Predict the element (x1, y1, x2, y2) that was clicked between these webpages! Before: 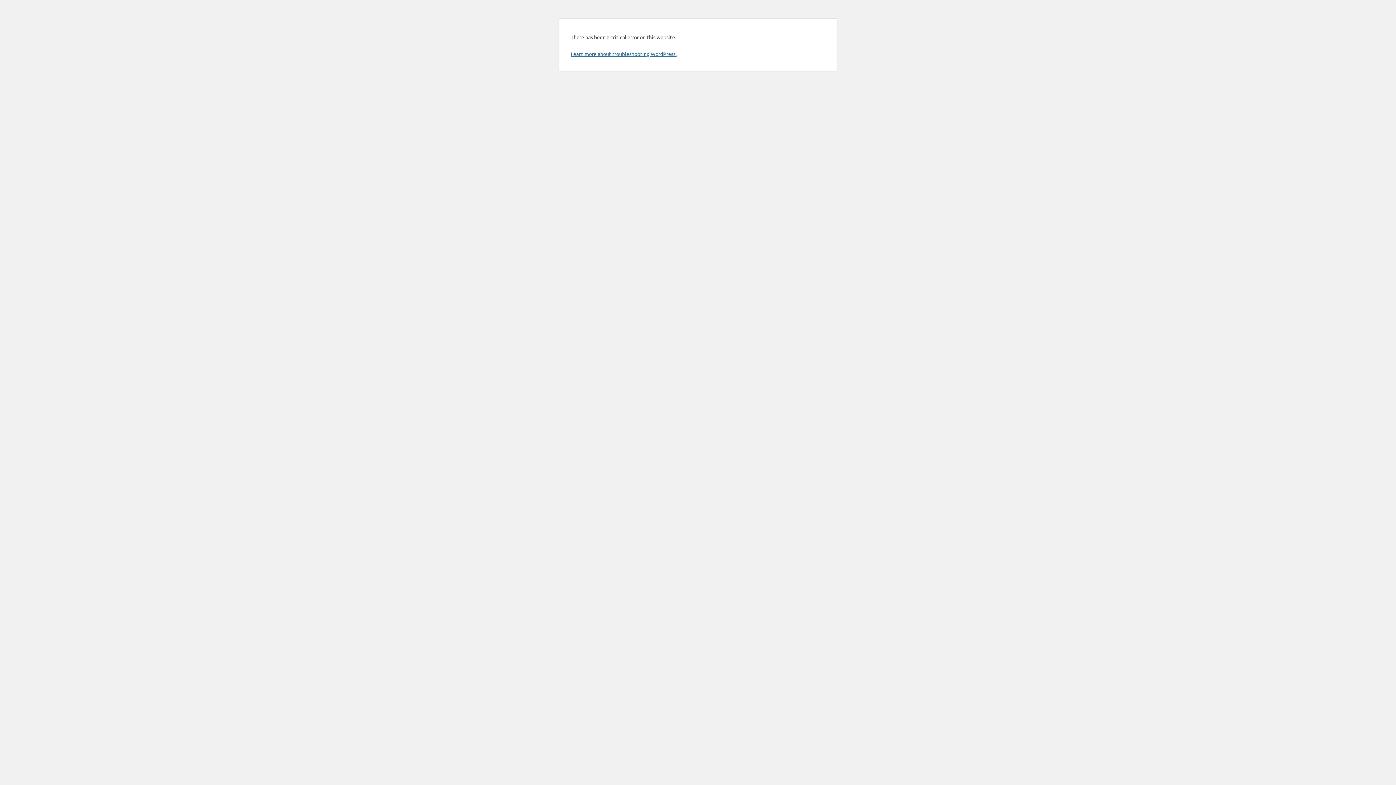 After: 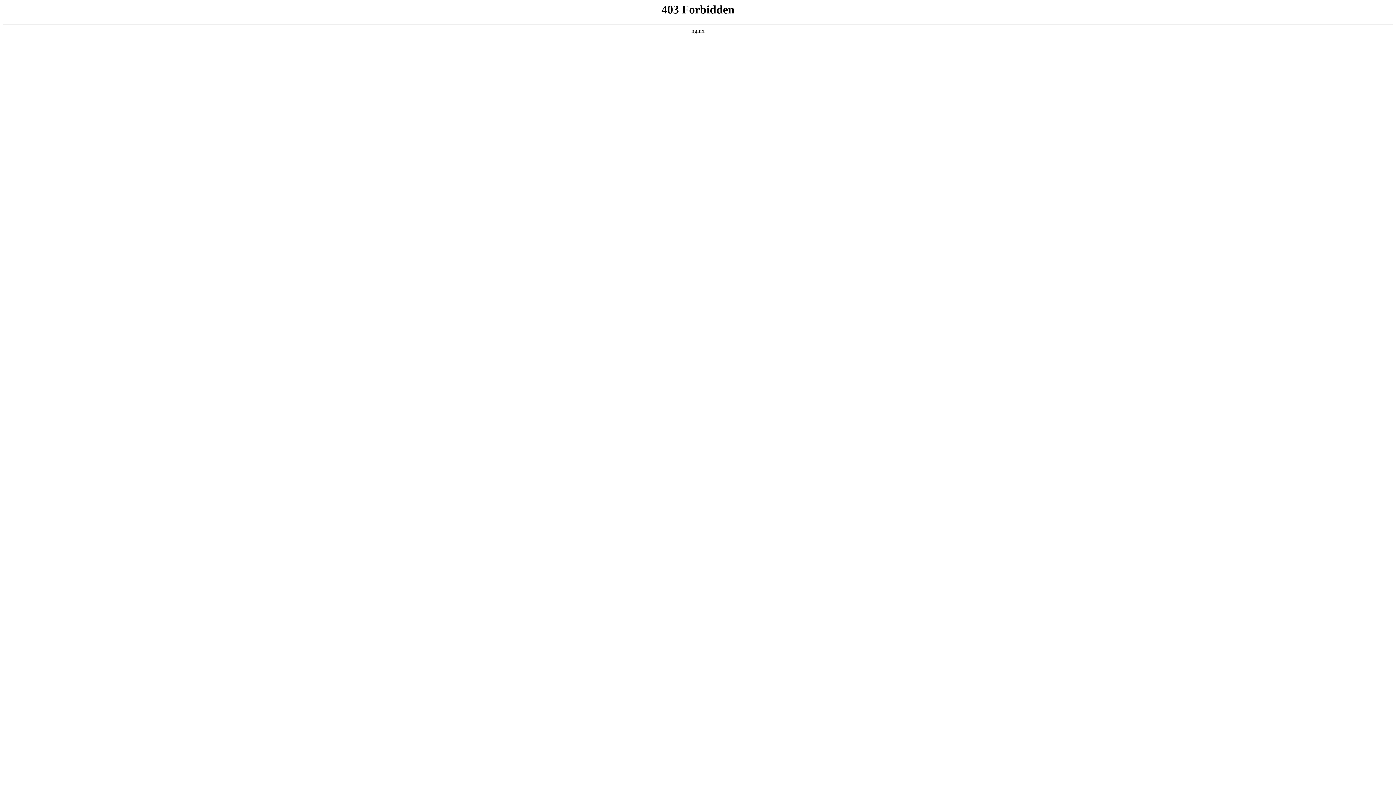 Action: label: Learn more about troubleshooting WordPress. bbox: (570, 50, 676, 57)